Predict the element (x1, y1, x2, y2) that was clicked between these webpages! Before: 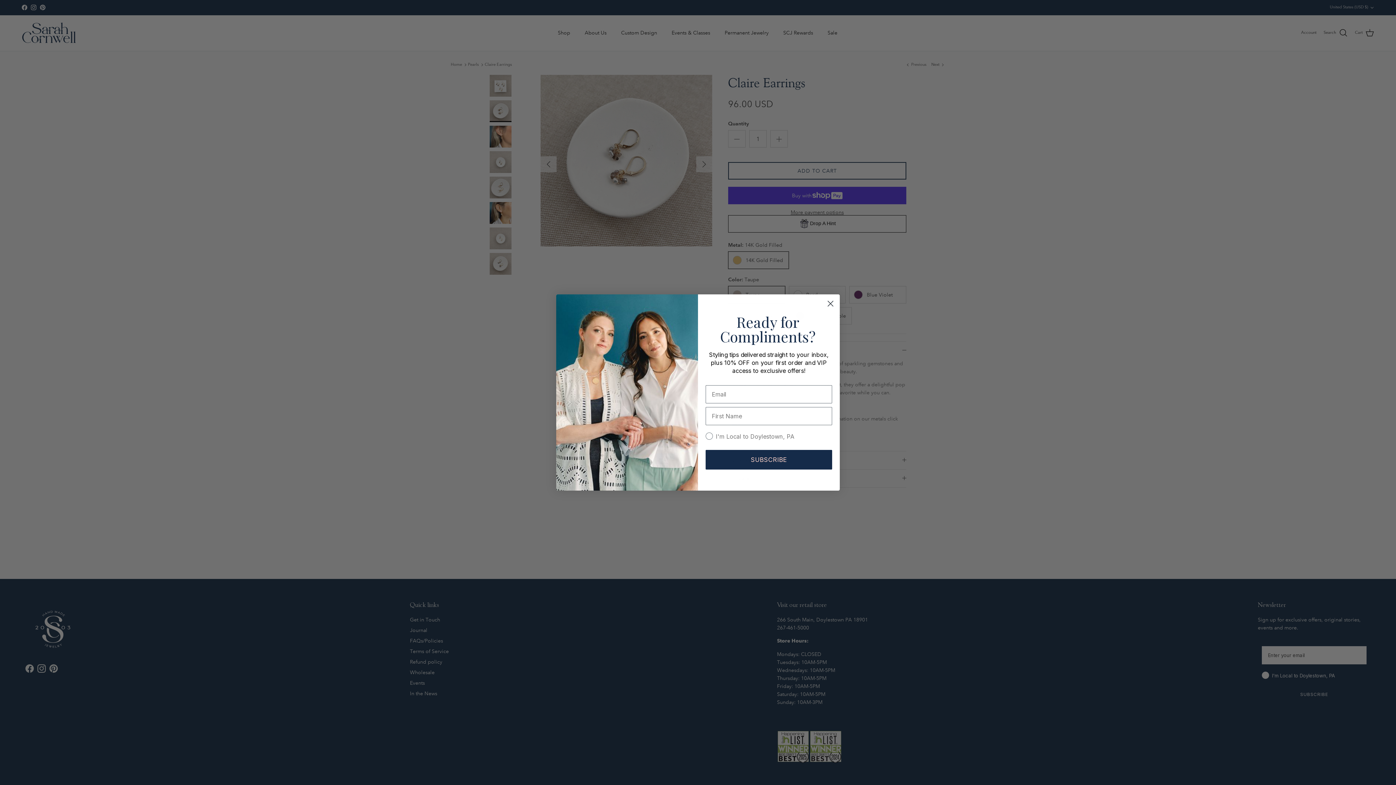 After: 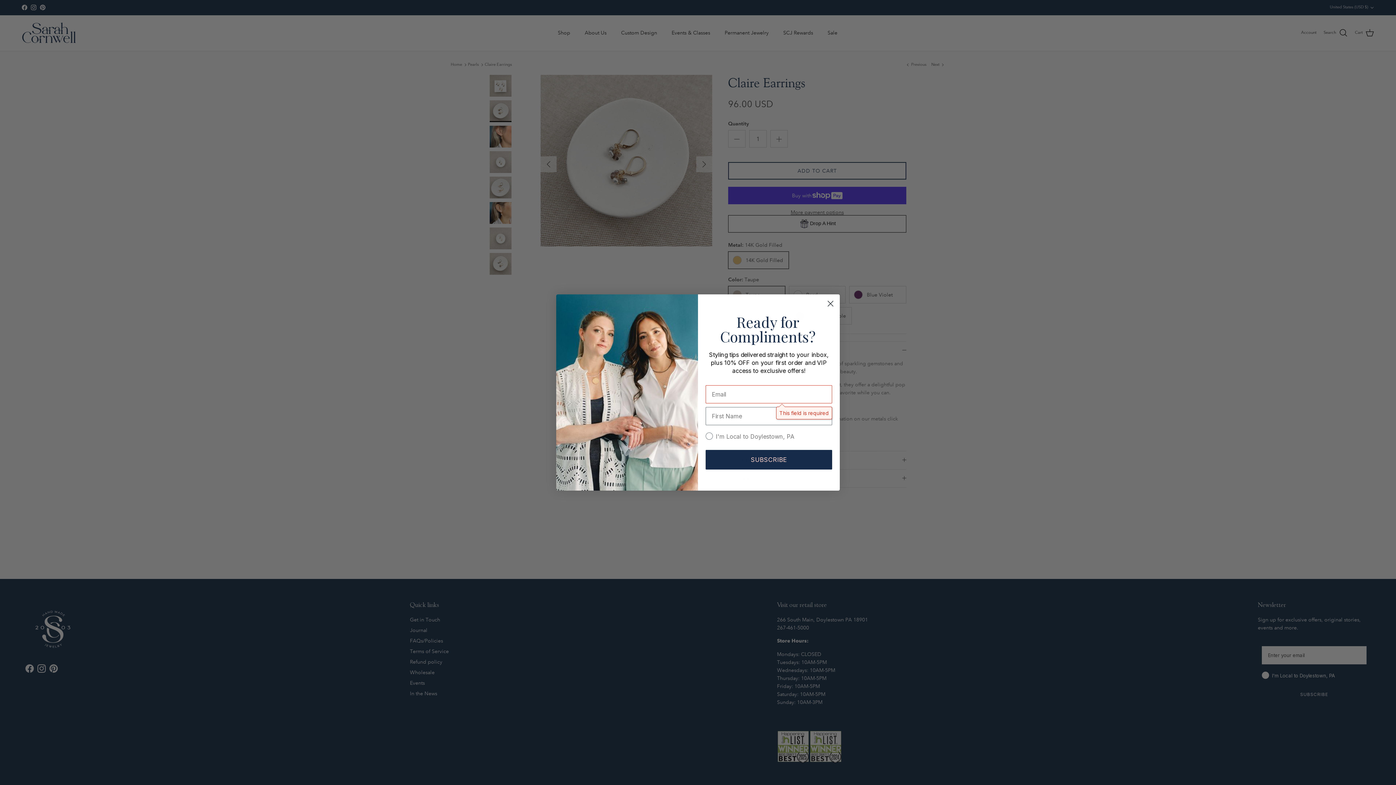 Action: label: SUBSCRIBE bbox: (705, 450, 832, 469)